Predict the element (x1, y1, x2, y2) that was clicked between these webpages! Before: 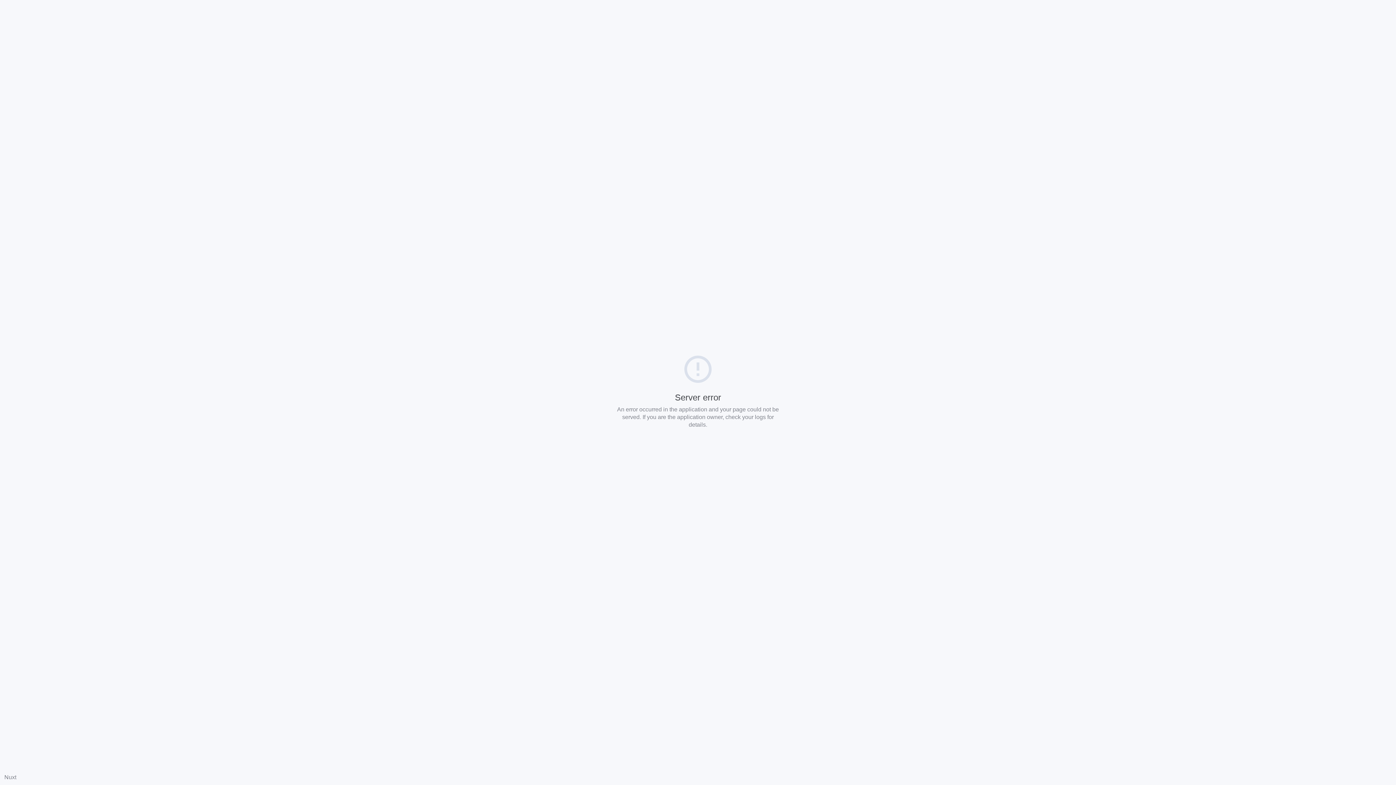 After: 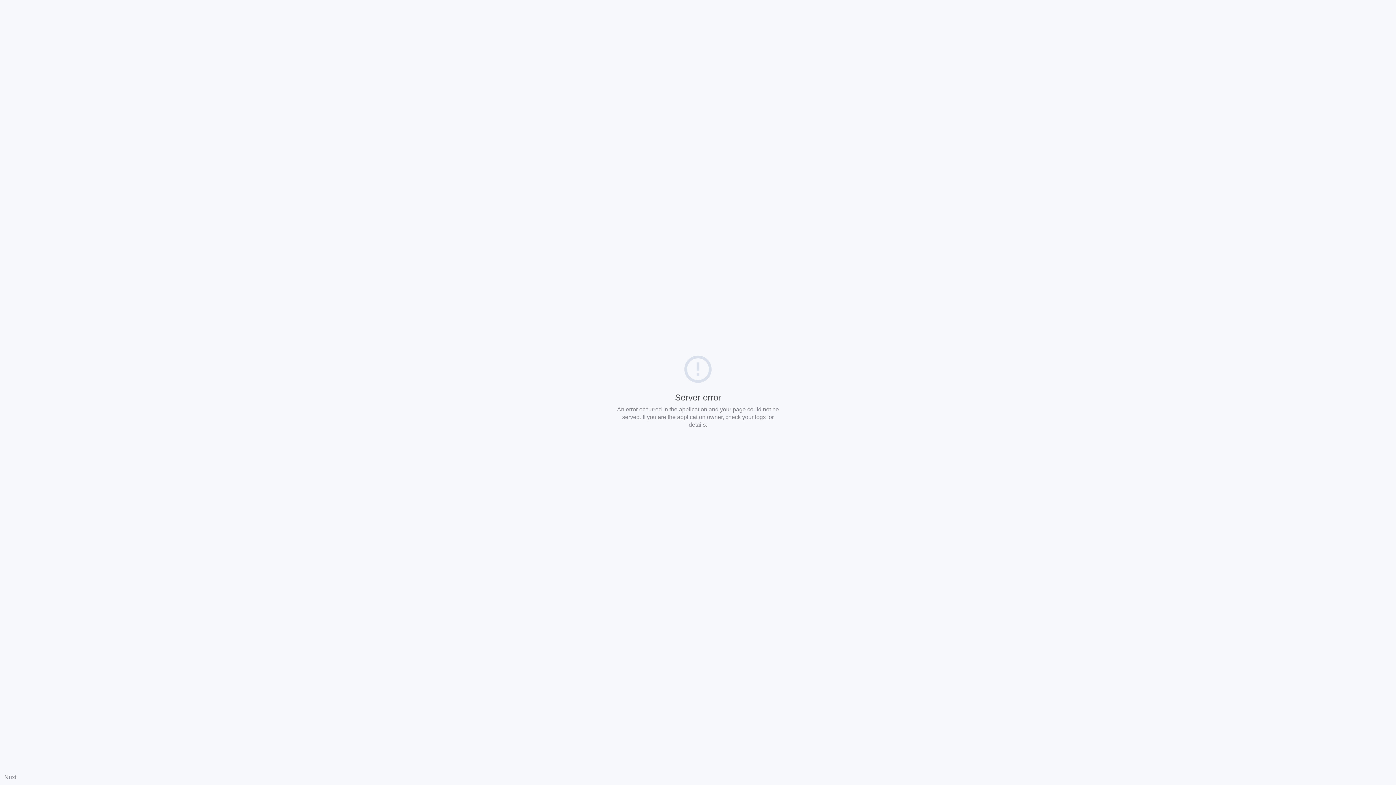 Action: bbox: (4, 774, 16, 780) label: Nuxt